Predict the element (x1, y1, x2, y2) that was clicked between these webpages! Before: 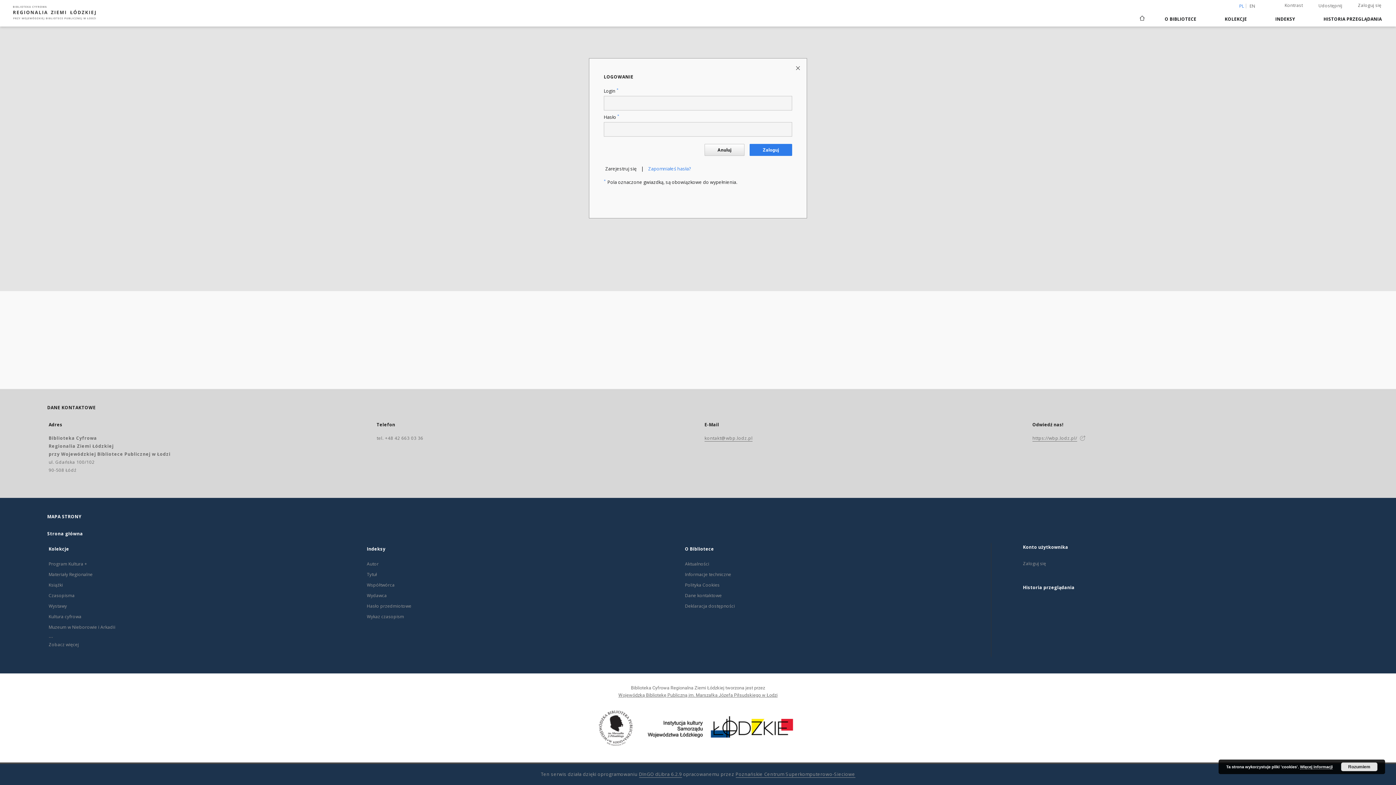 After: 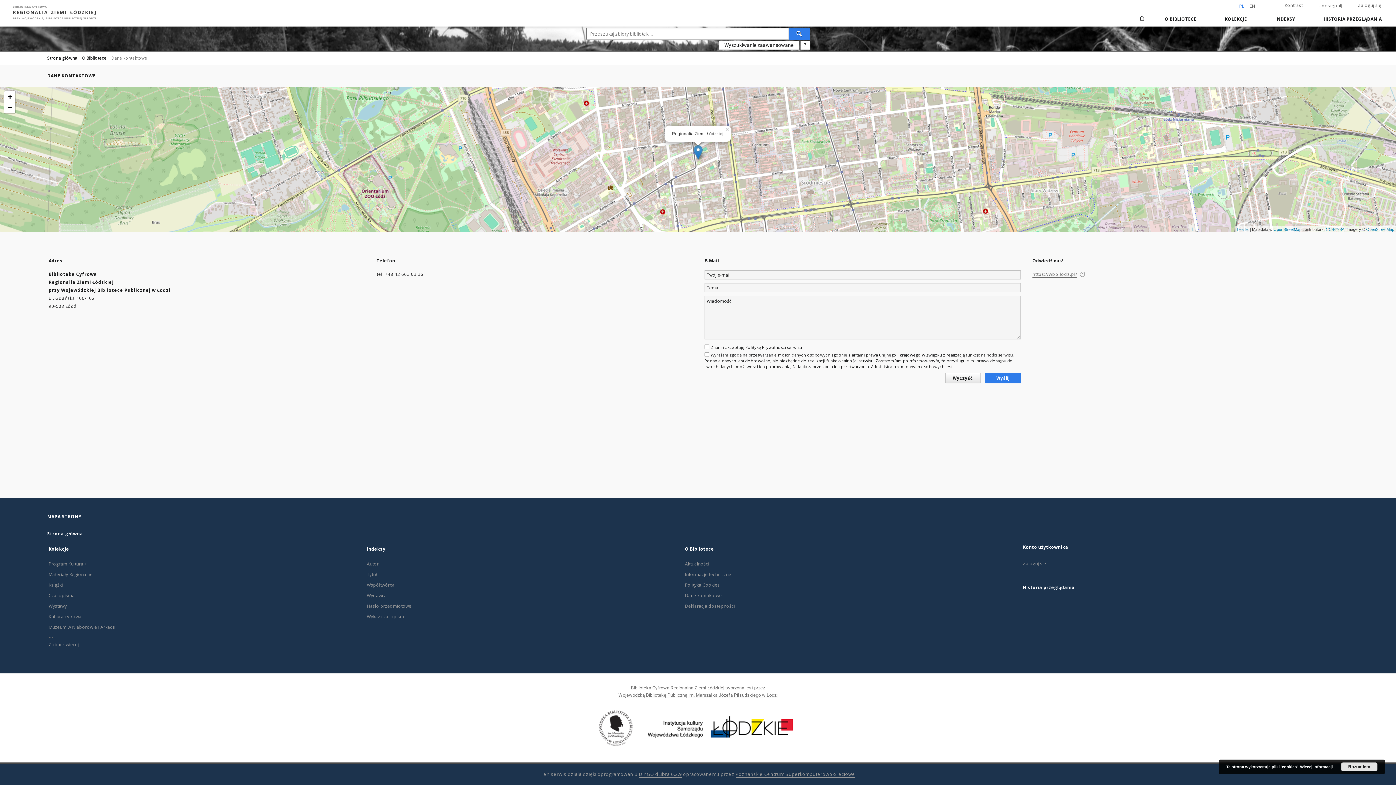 Action: bbox: (685, 592, 721, 599) label: Dane kontaktowe